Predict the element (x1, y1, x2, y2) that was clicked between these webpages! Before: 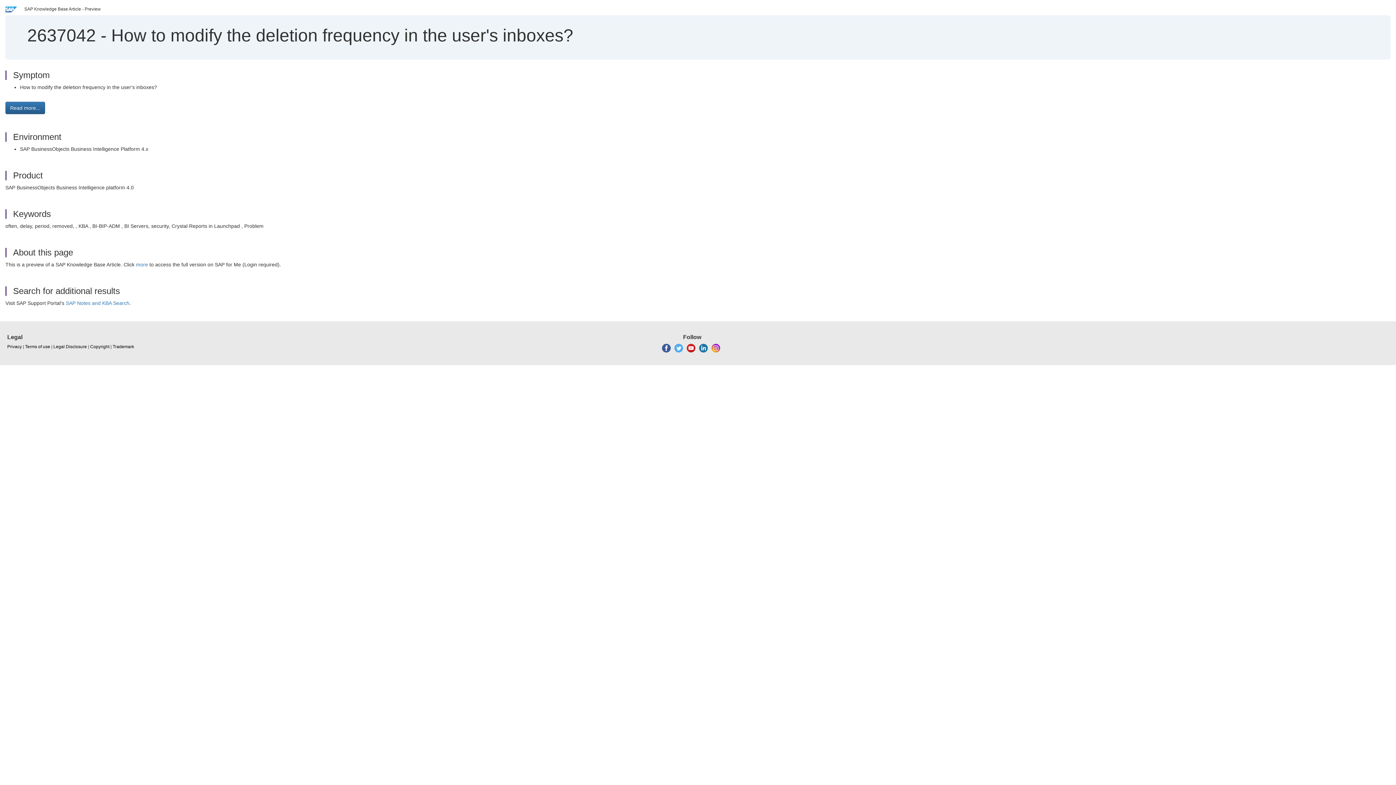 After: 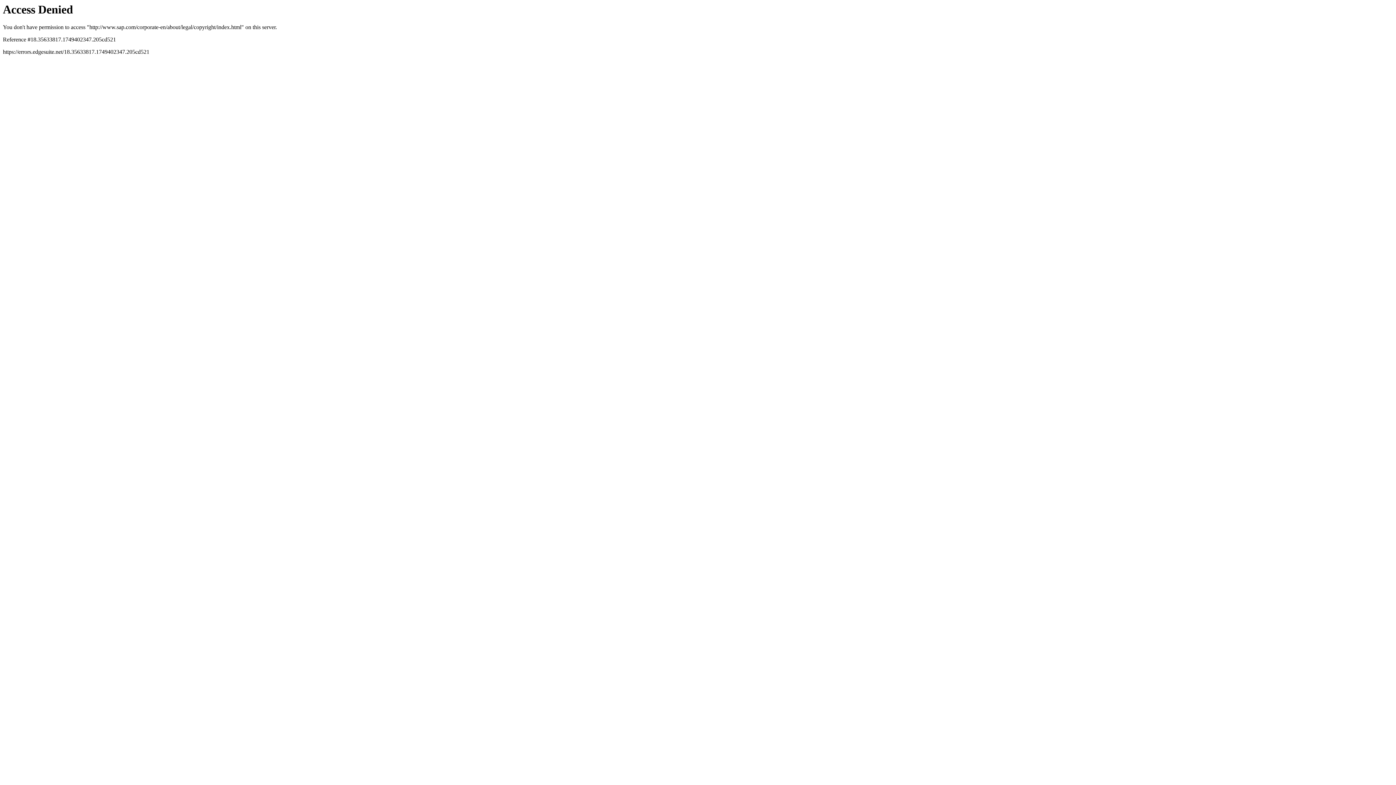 Action: bbox: (90, 344, 109, 350) label: Copyright